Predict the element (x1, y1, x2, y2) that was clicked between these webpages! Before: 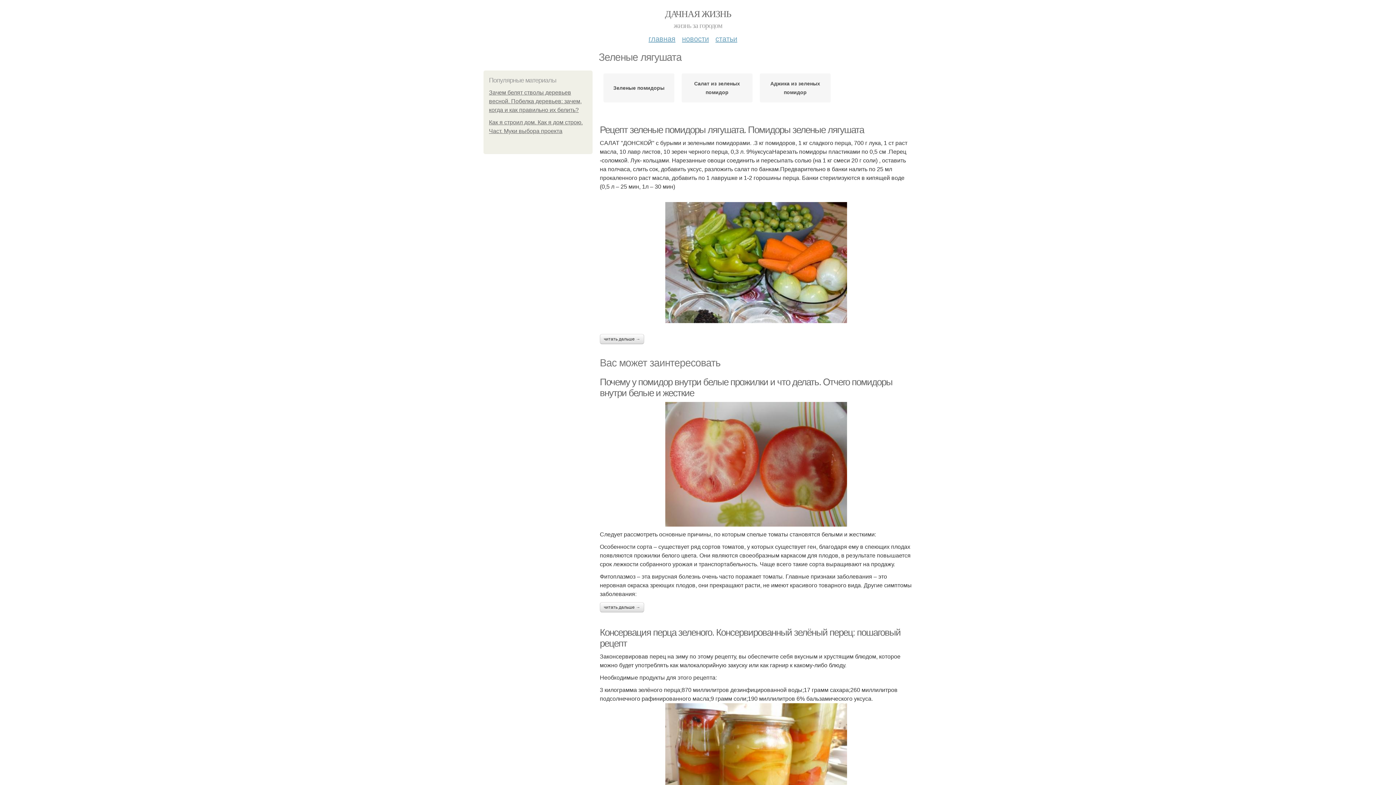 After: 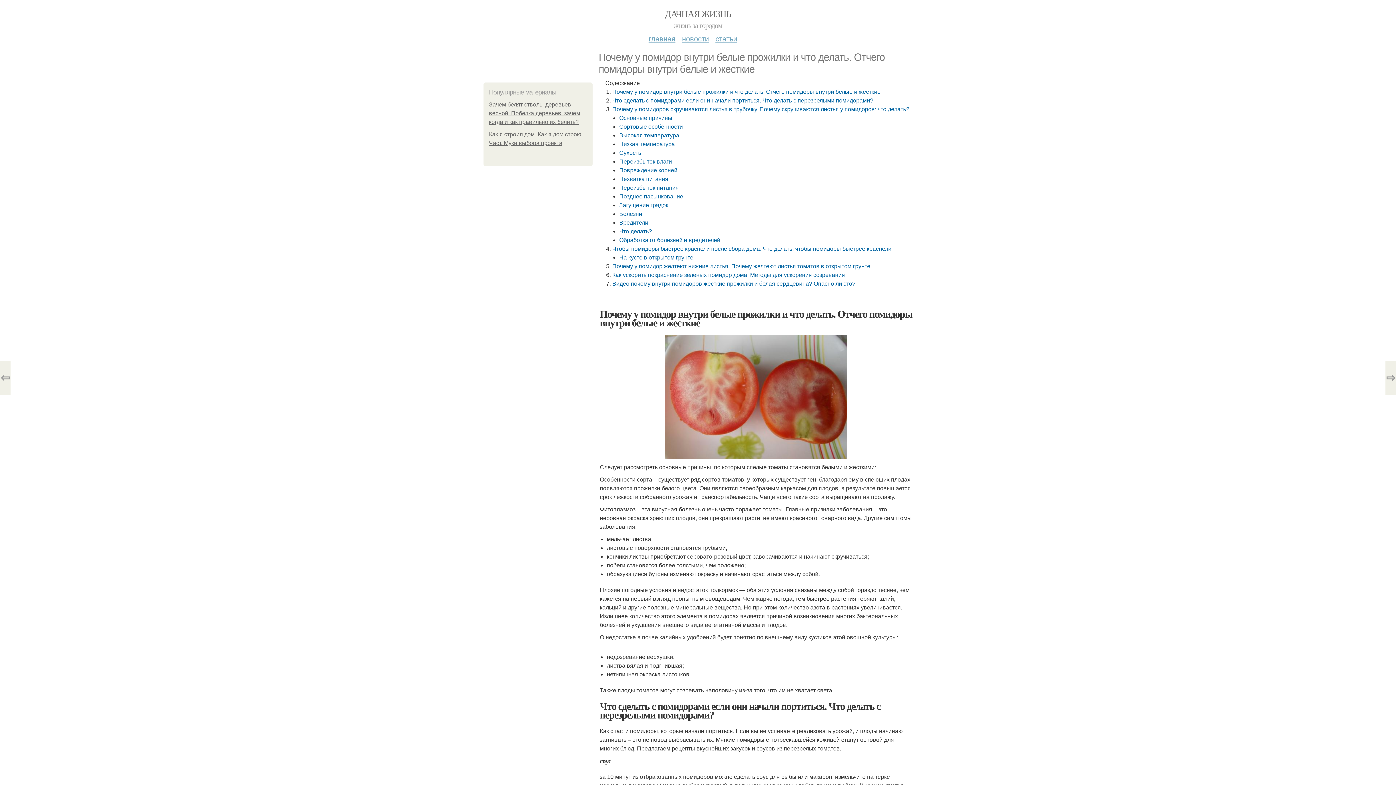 Action: label: читать дальше → bbox: (600, 602, 644, 612)